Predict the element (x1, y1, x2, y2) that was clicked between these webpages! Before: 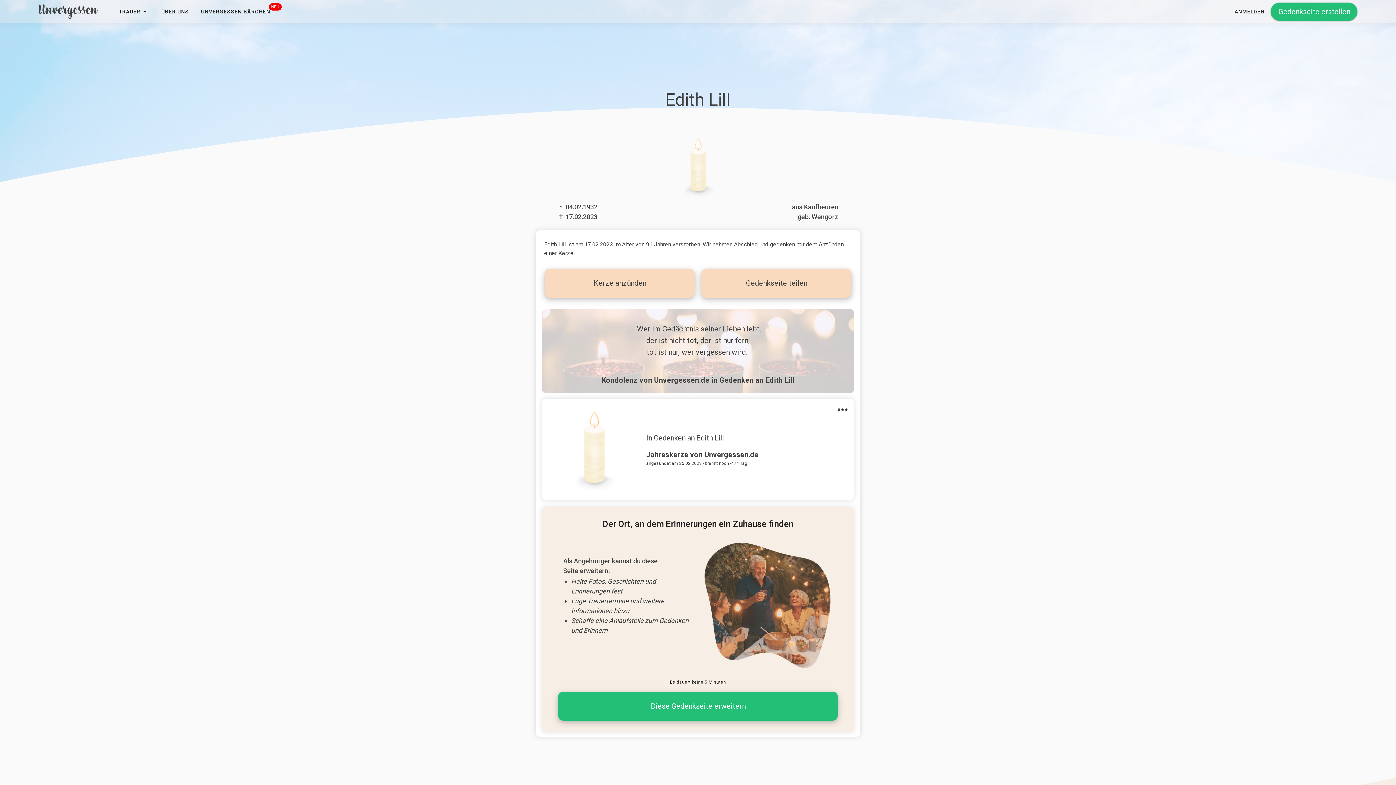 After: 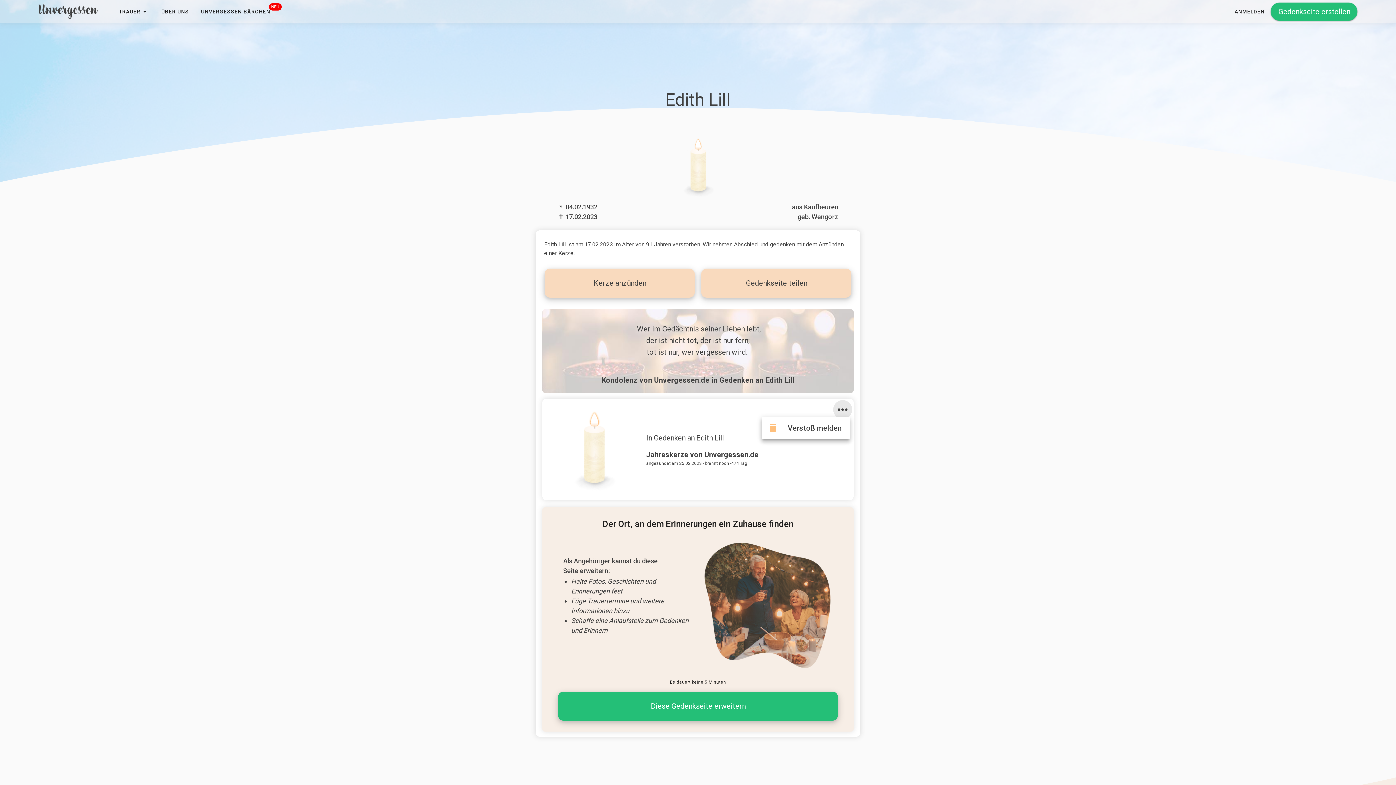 Action: bbox: (835, 402, 850, 417)